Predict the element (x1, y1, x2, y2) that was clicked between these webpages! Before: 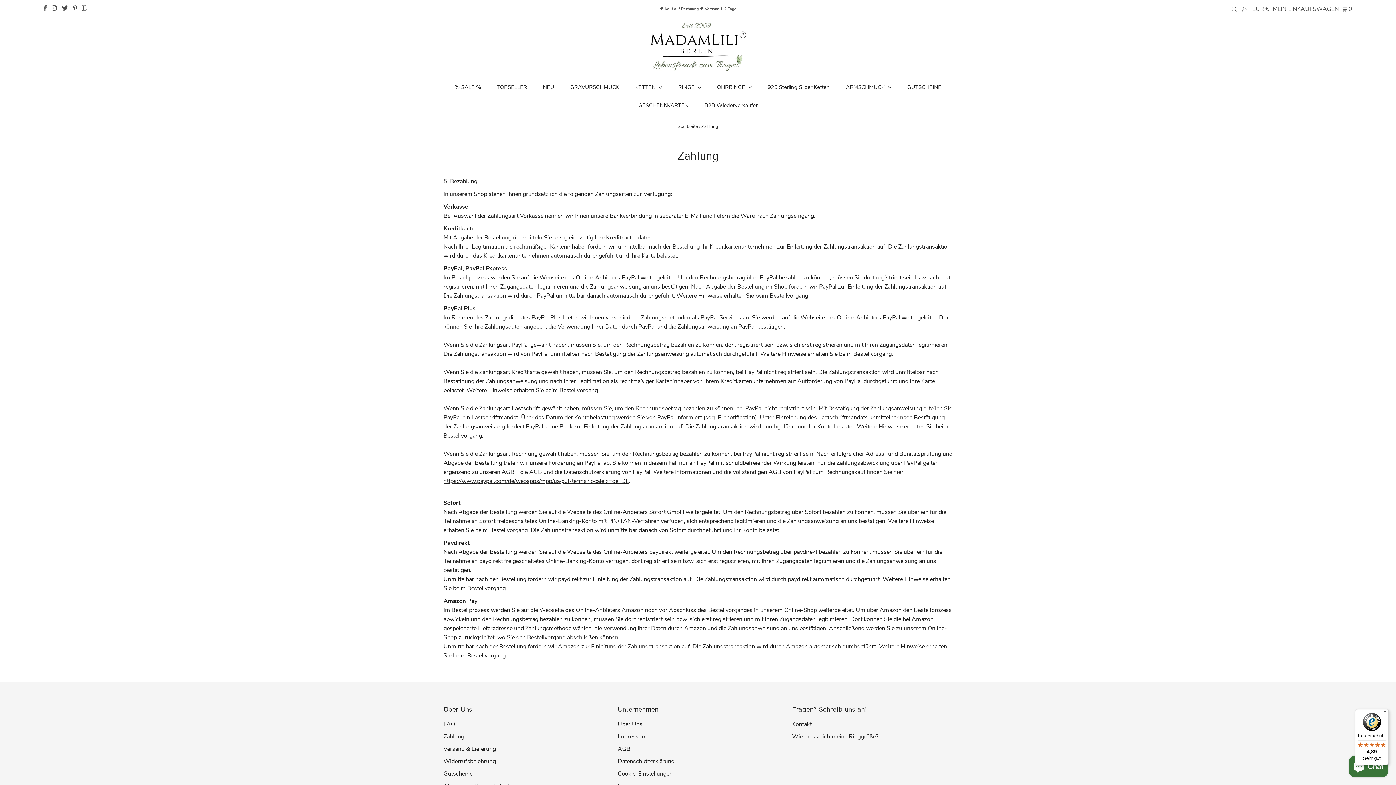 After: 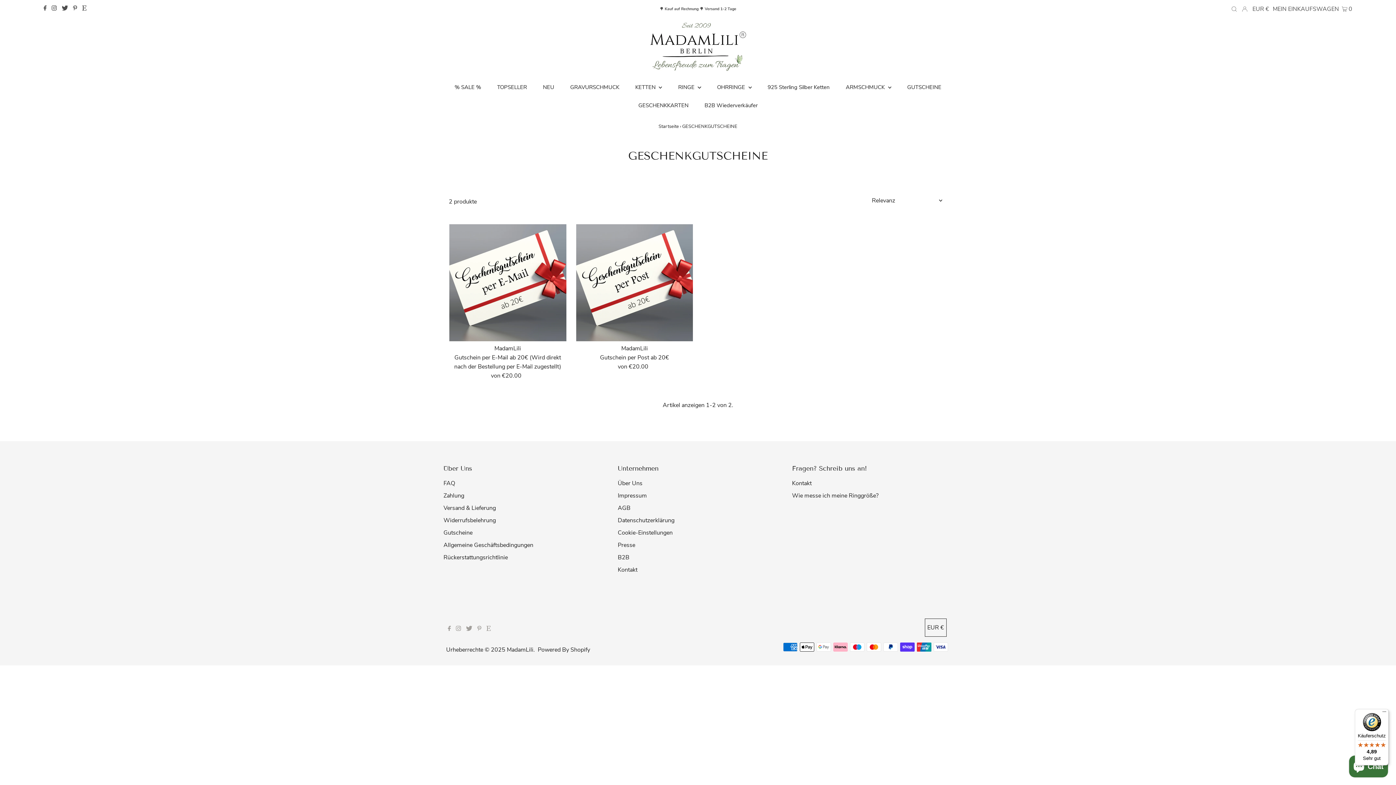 Action: label: GUTSCHEINE bbox: (900, 78, 948, 96)